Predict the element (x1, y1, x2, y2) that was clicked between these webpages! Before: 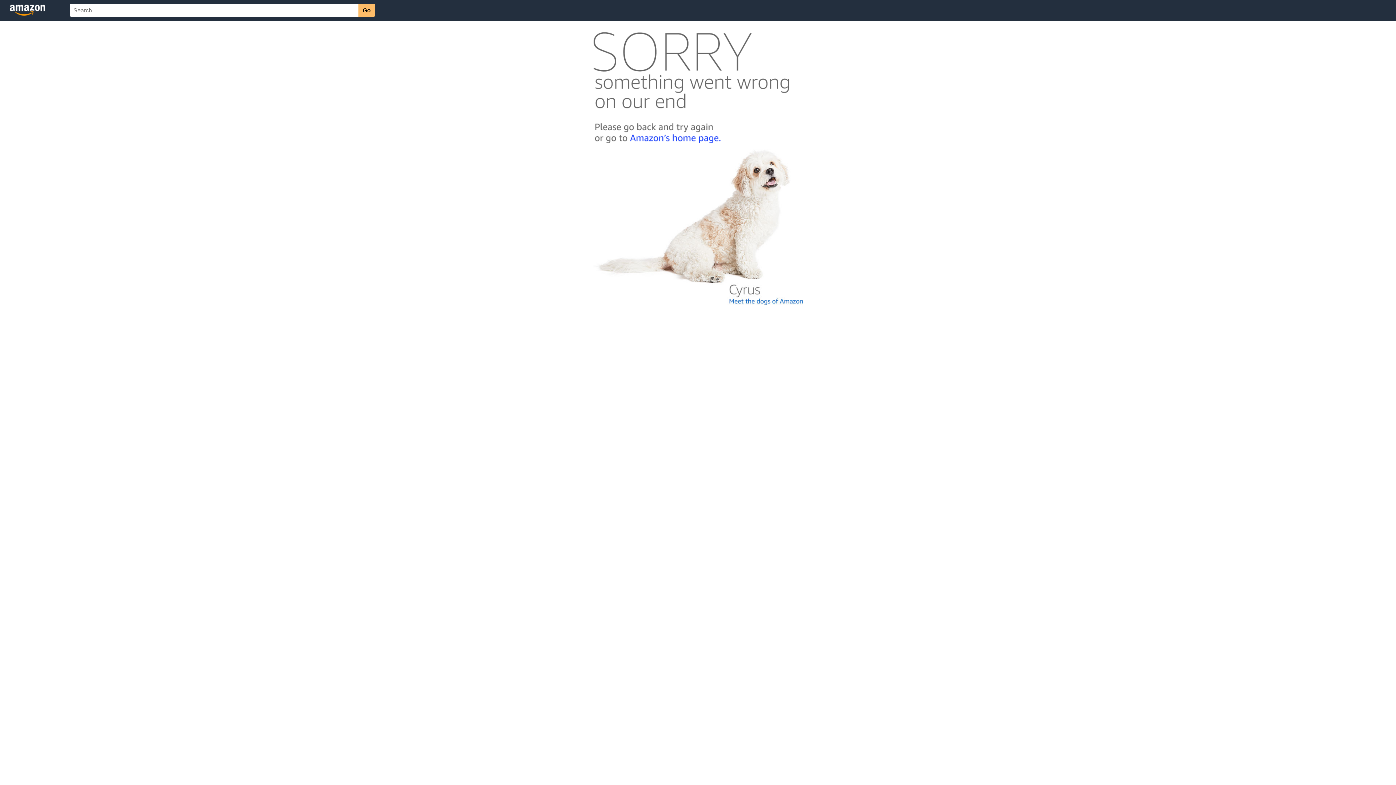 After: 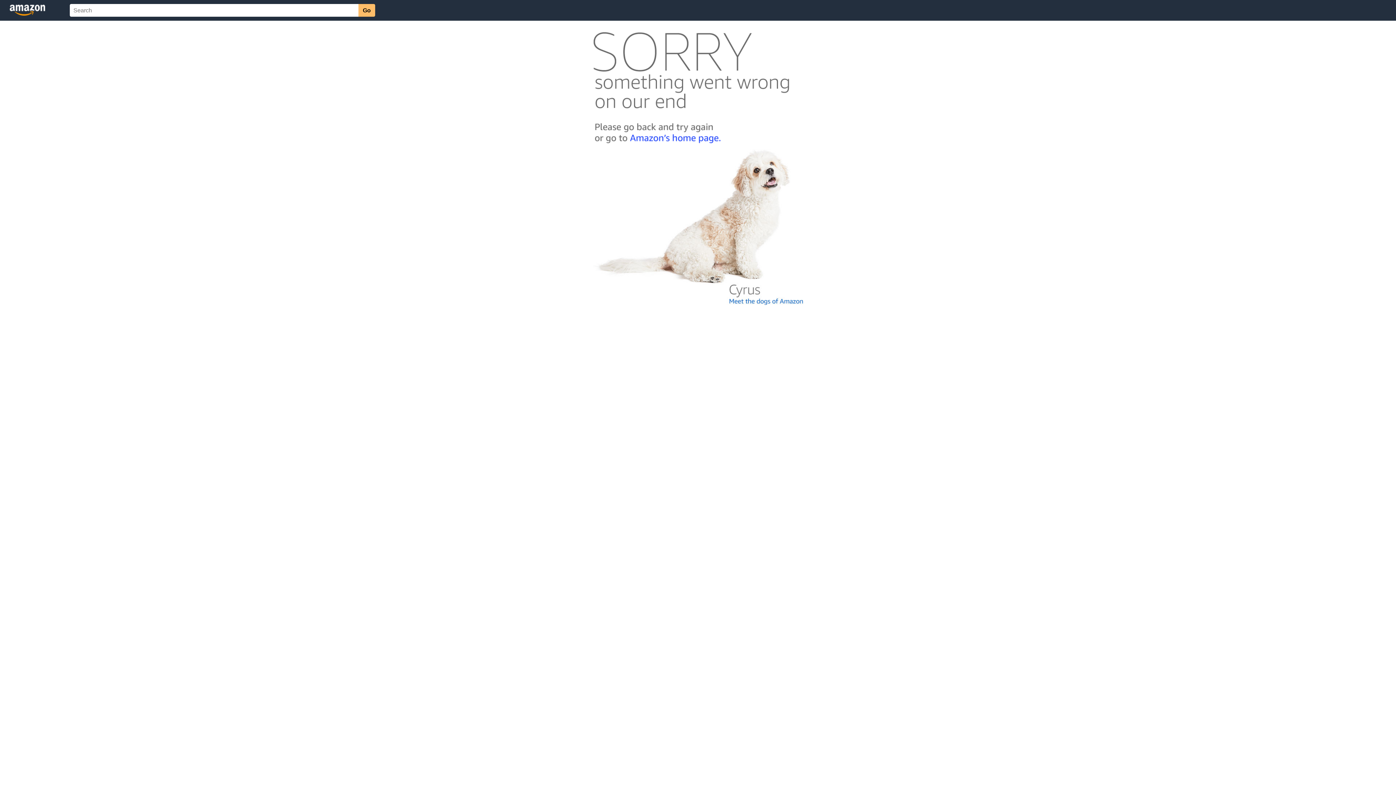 Action: bbox: (592, 300, 803, 306)